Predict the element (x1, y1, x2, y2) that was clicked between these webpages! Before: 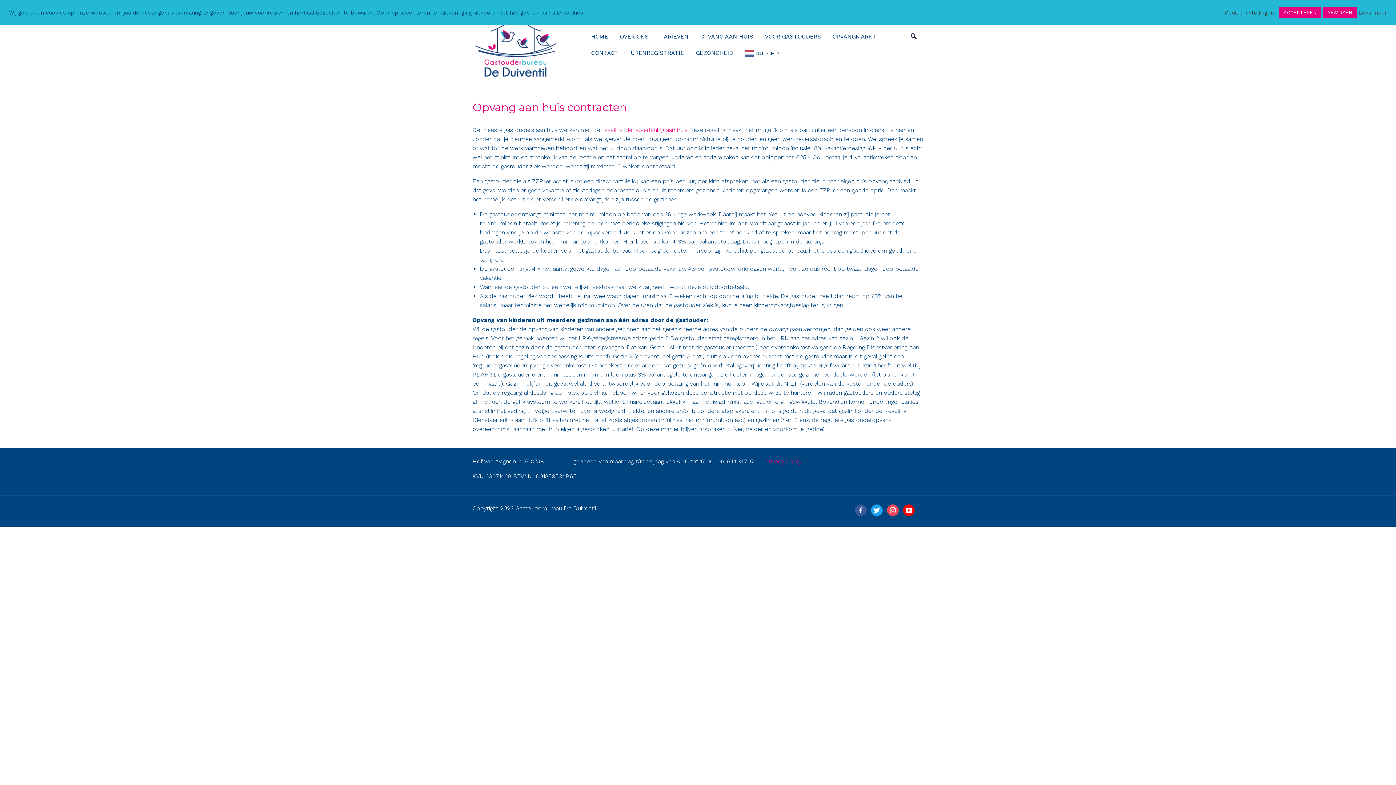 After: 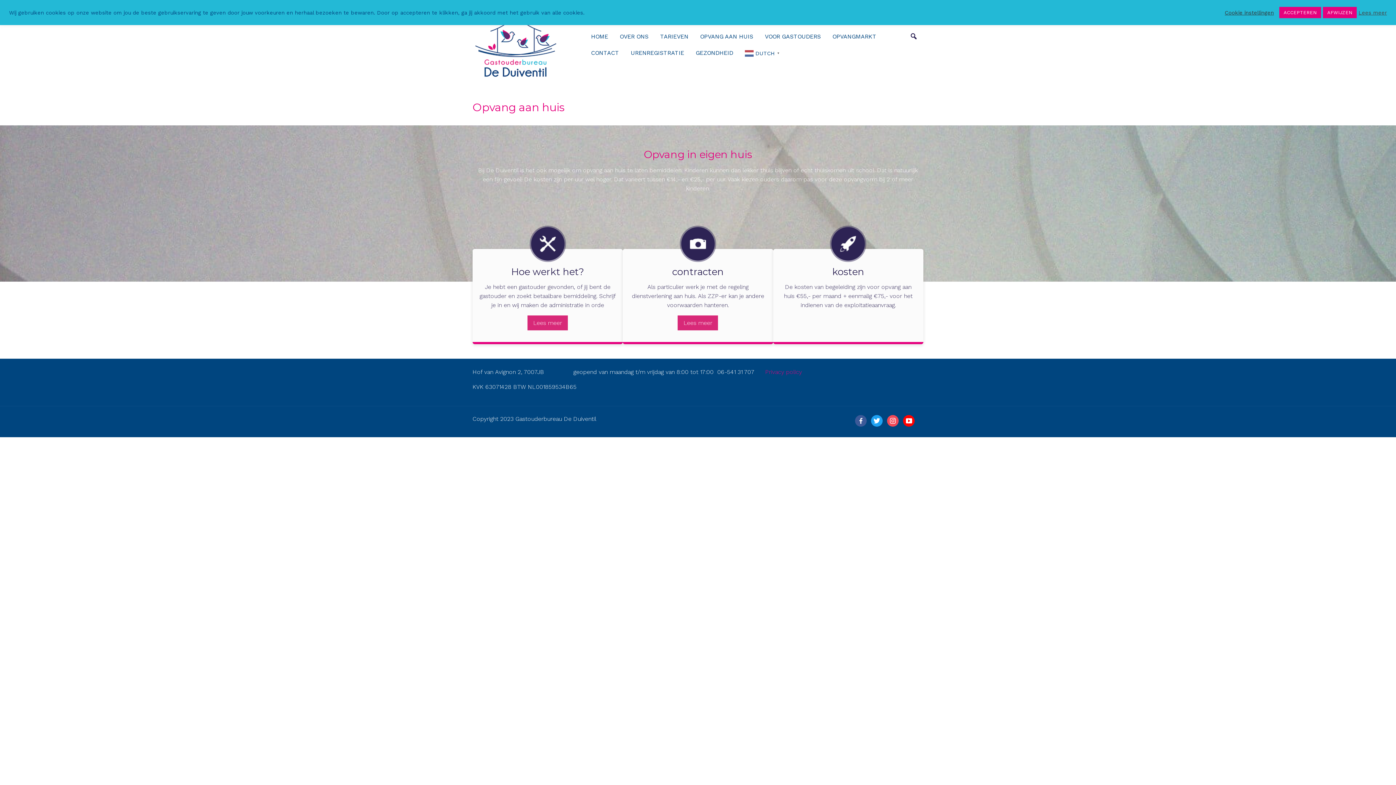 Action: bbox: (694, 28, 759, 44) label: OPVANG AAN HUIS